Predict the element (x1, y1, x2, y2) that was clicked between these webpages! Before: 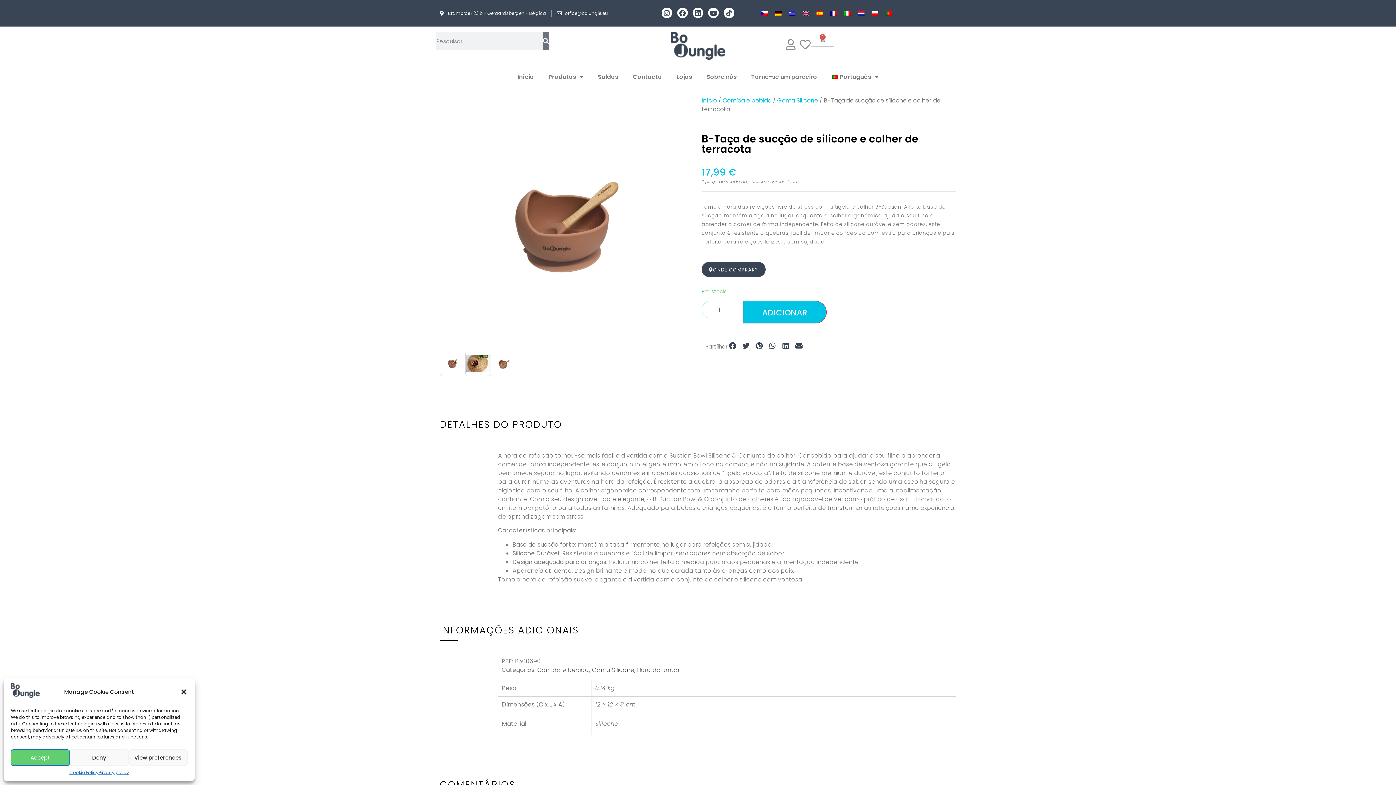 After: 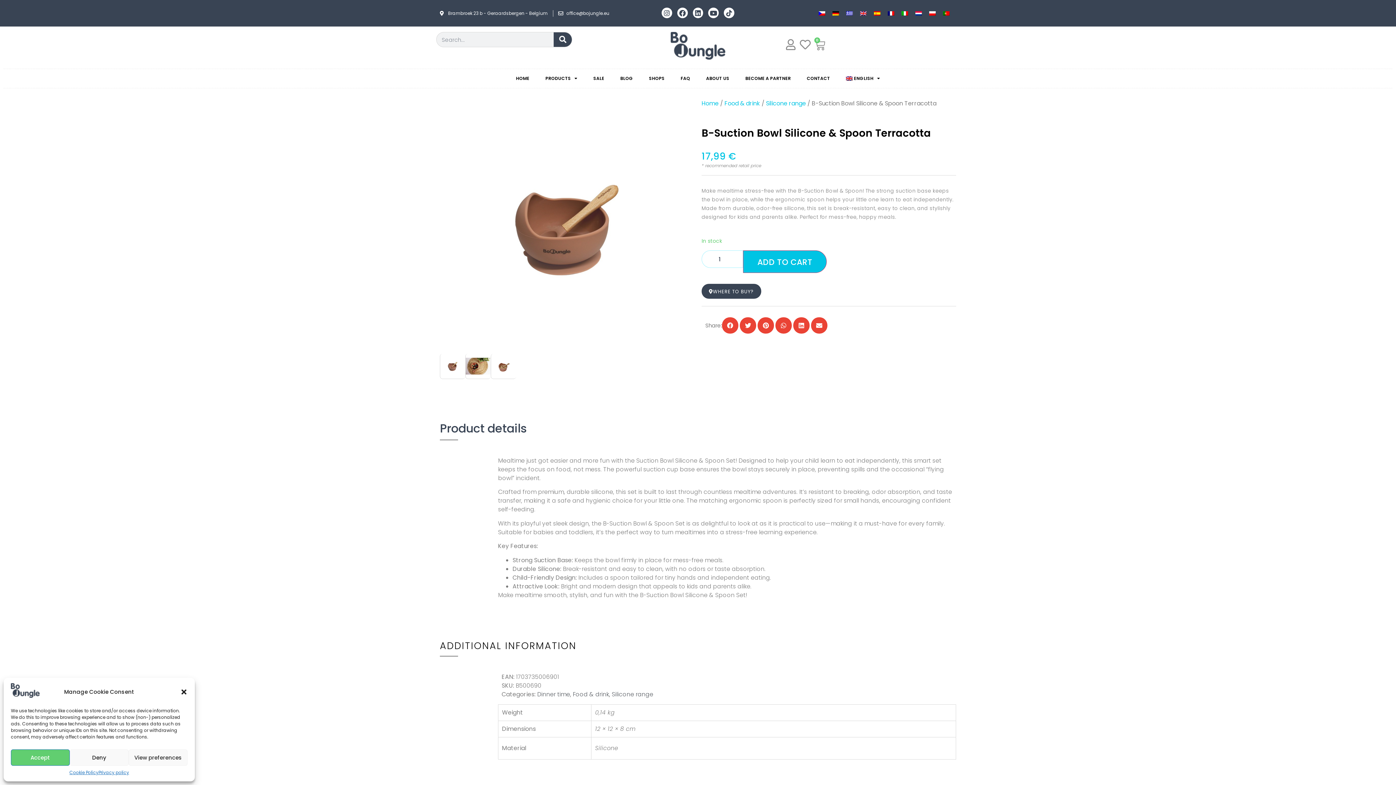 Action: bbox: (799, 8, 813, 18)